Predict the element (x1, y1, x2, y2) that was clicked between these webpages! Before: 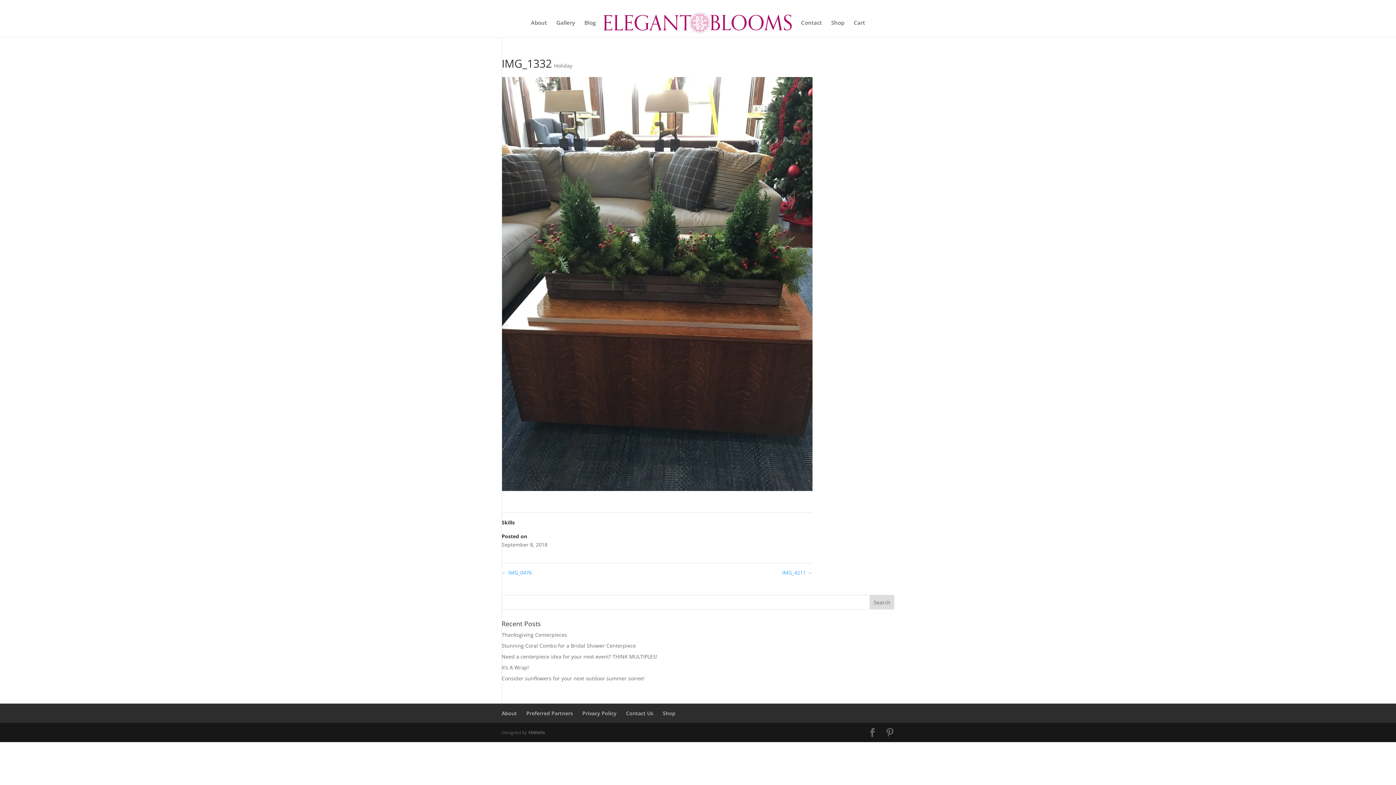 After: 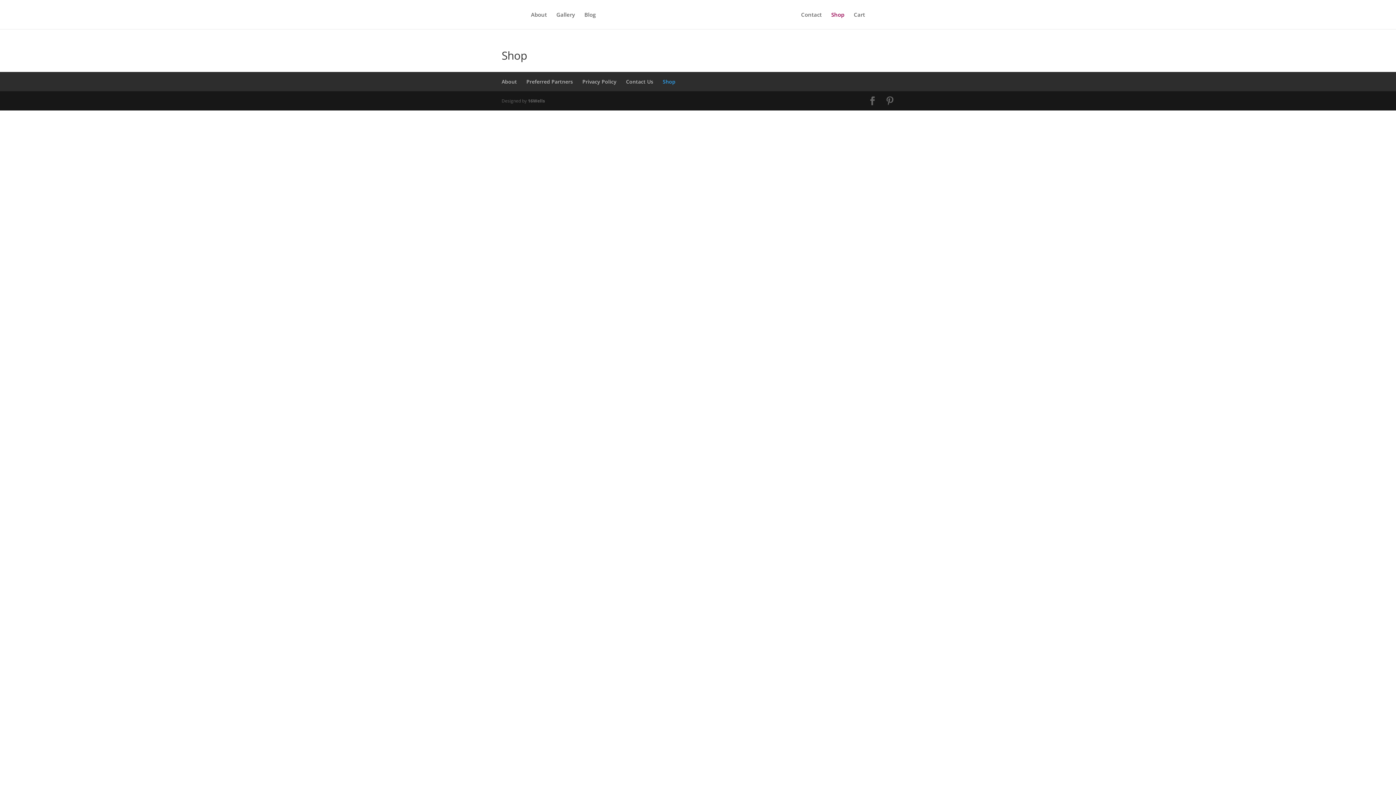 Action: bbox: (662, 710, 675, 717) label: Shop